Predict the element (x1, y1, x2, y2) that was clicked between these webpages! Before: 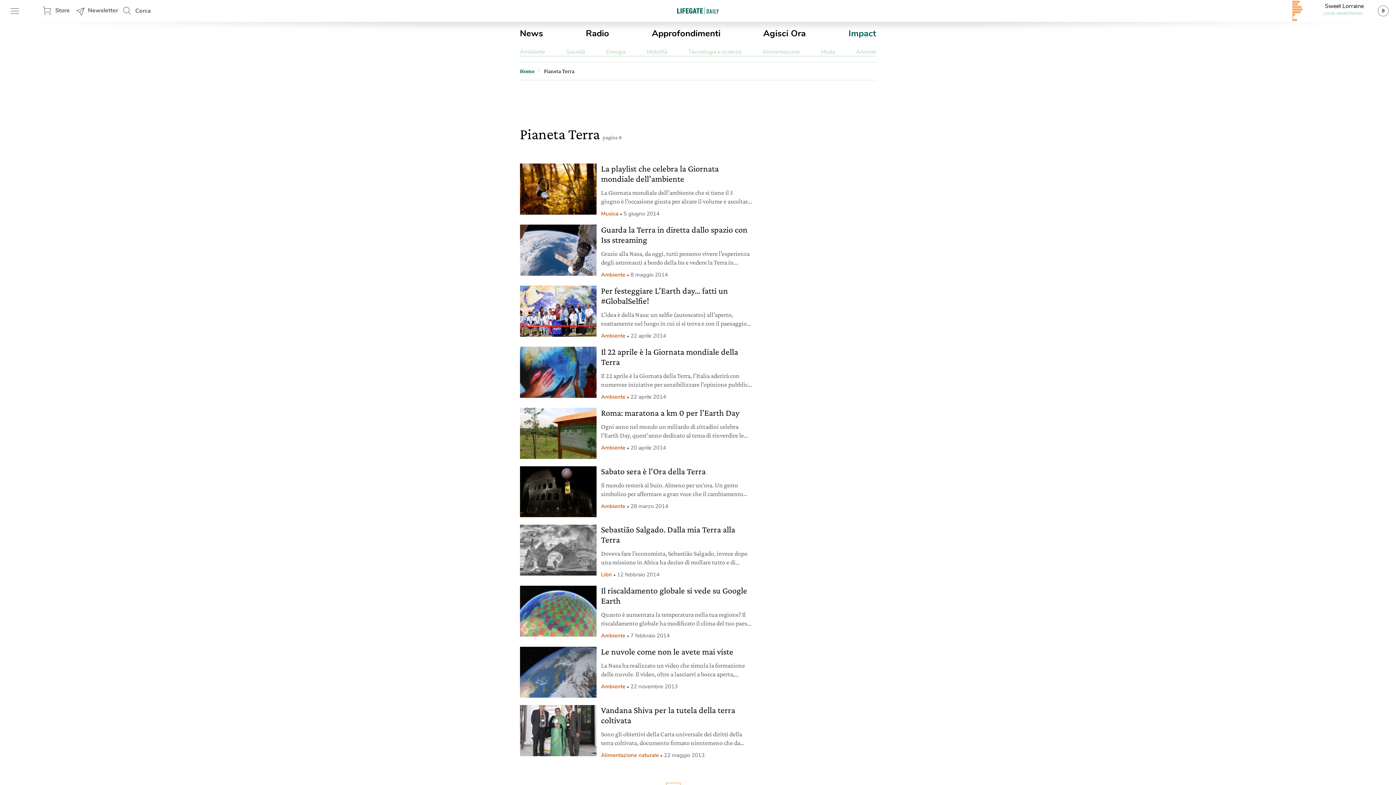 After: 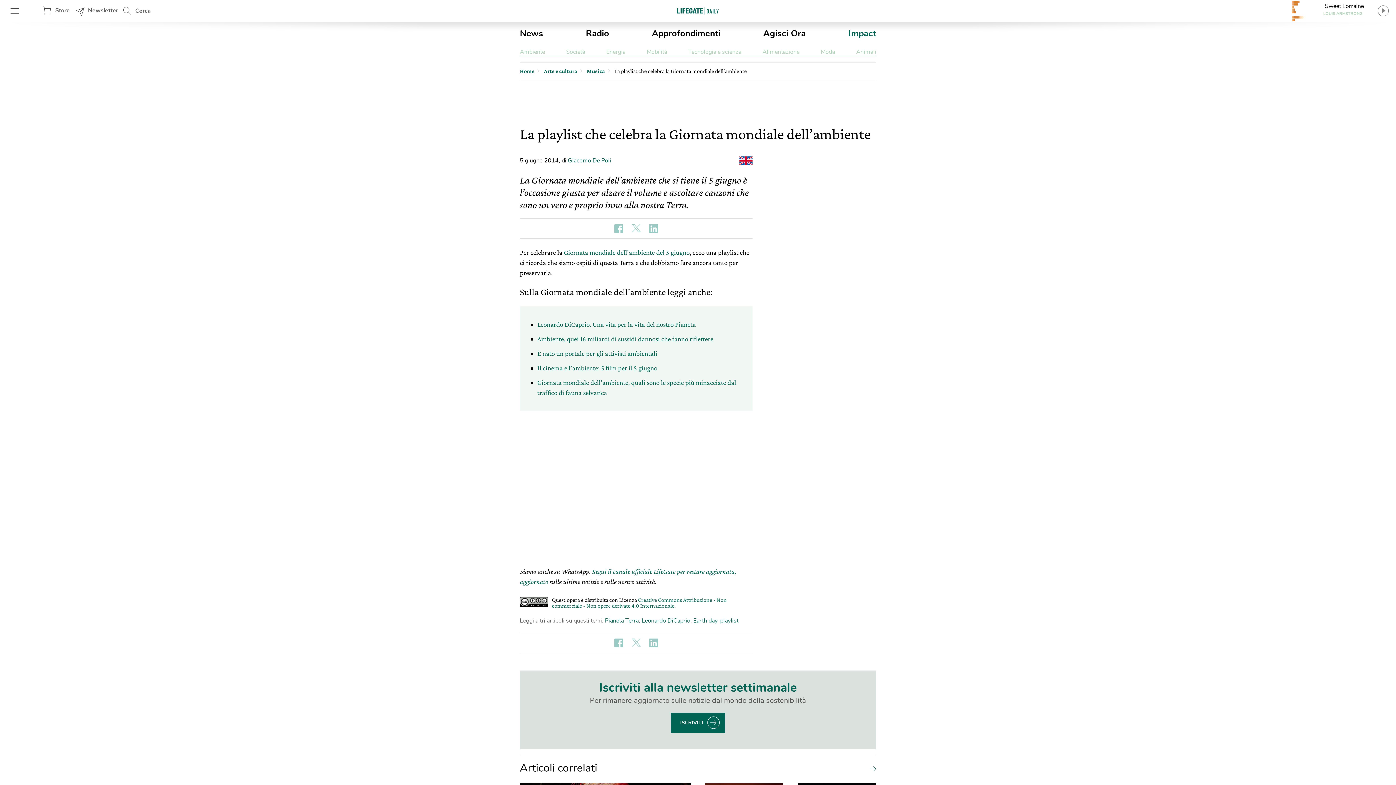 Action: label: La playlist che celebra la Giornata mondiale dell’ambiente bbox: (601, 163, 752, 184)